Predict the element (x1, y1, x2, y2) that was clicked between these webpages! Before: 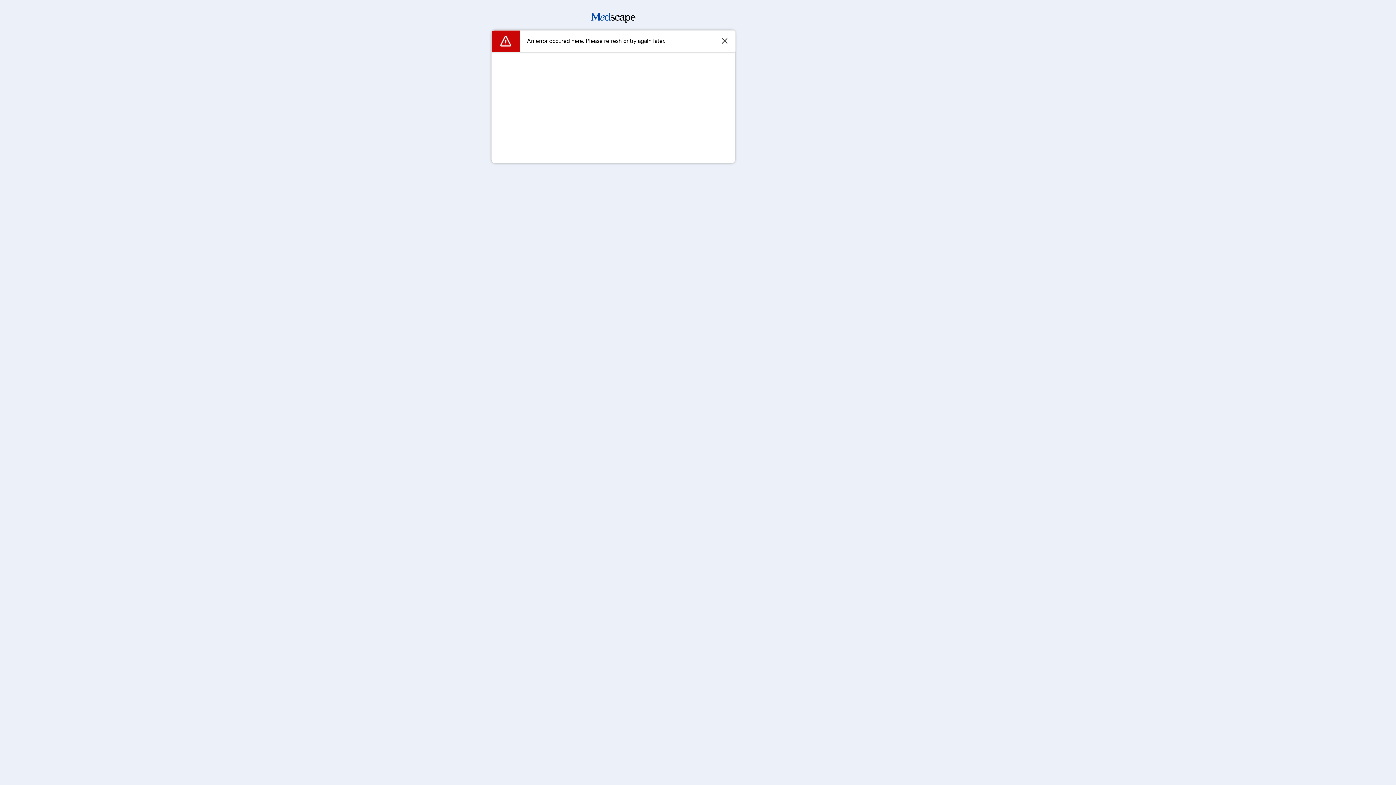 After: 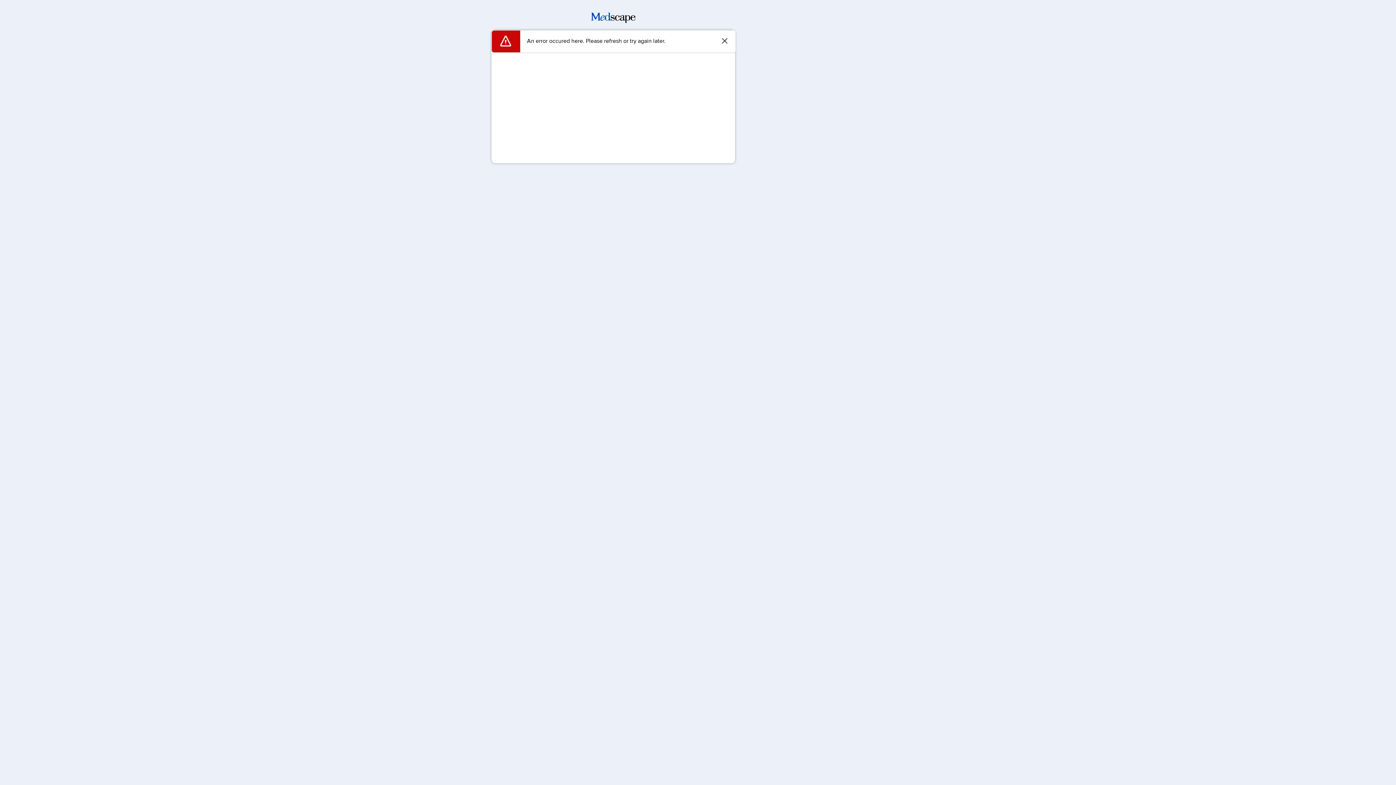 Action: bbox: (591, 17, 635, 24)